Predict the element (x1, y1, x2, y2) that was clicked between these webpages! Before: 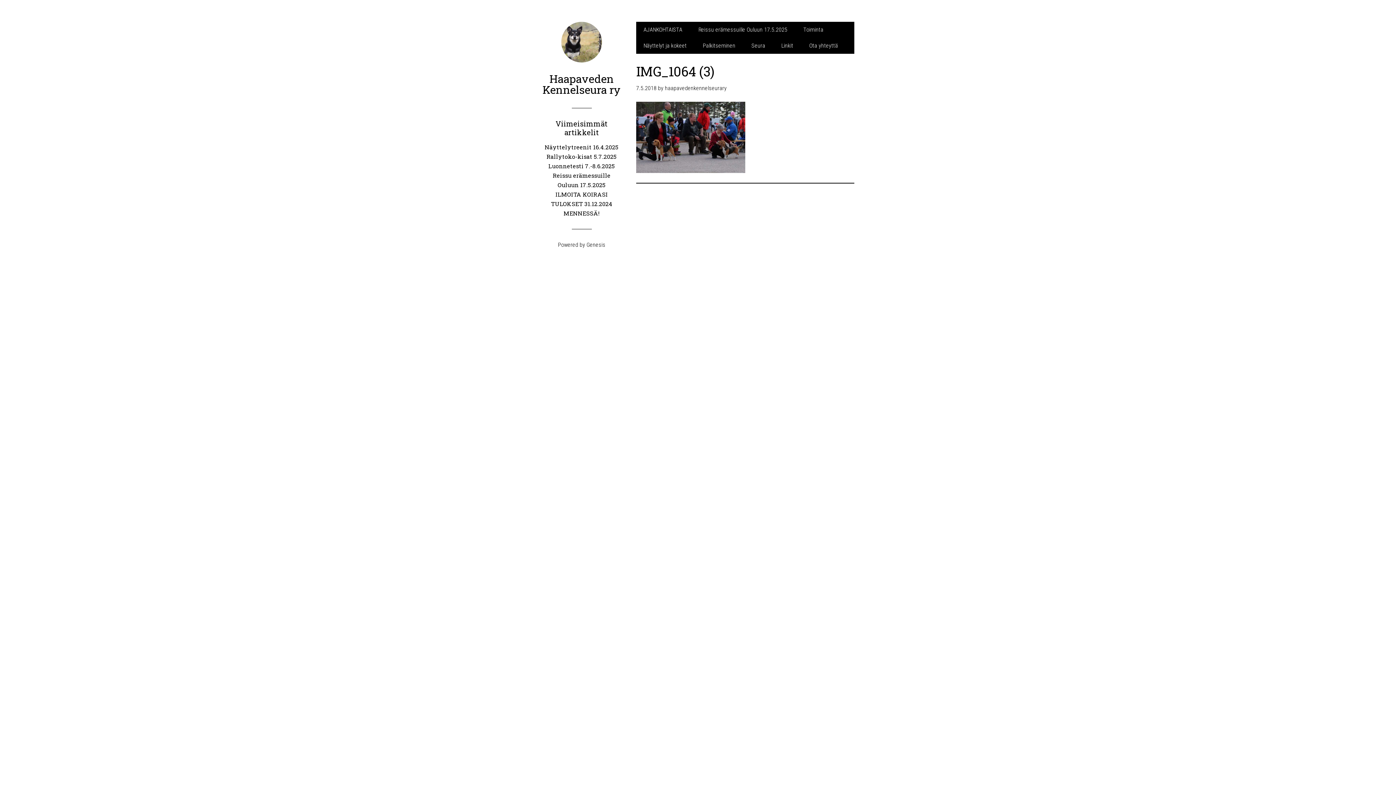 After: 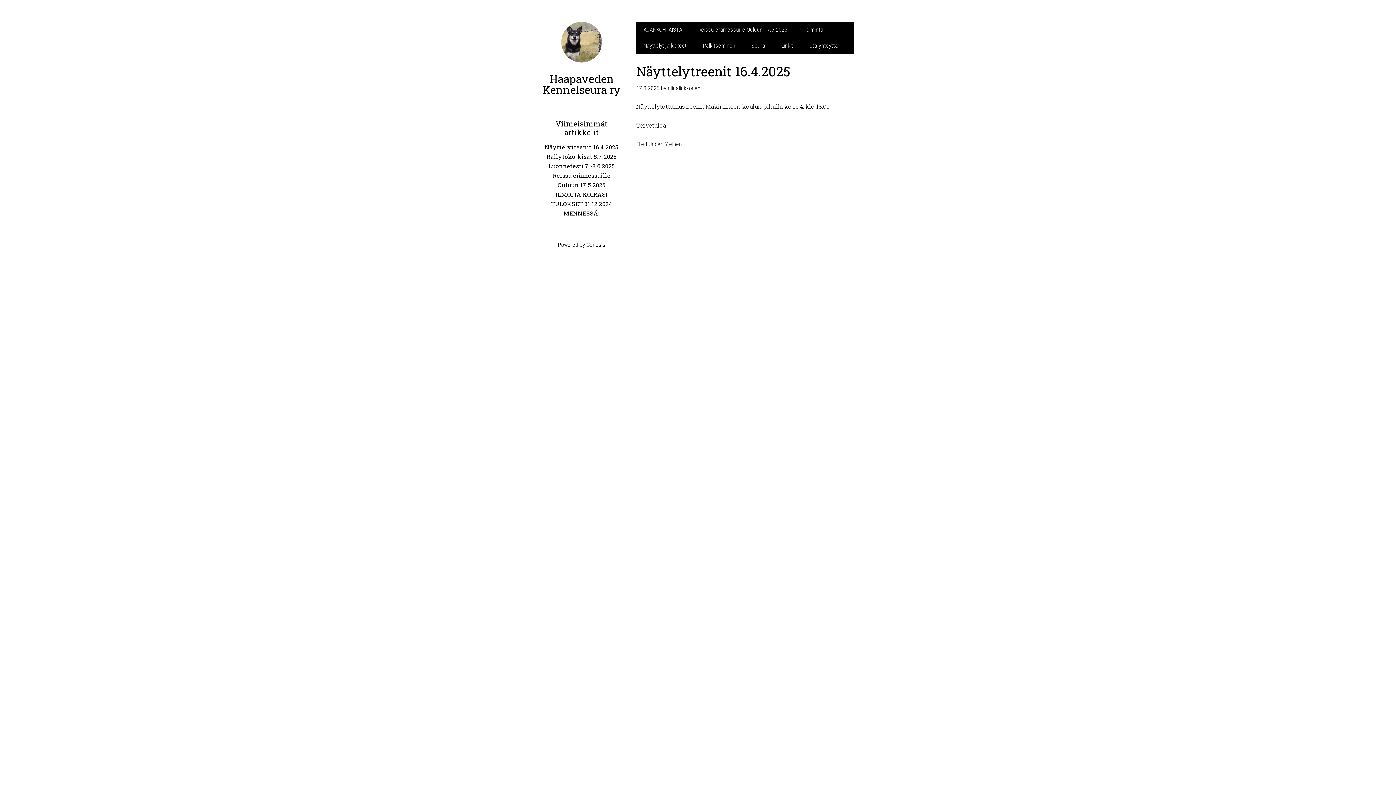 Action: bbox: (544, 143, 618, 150) label: Näyttelytreenit 16.4.2025